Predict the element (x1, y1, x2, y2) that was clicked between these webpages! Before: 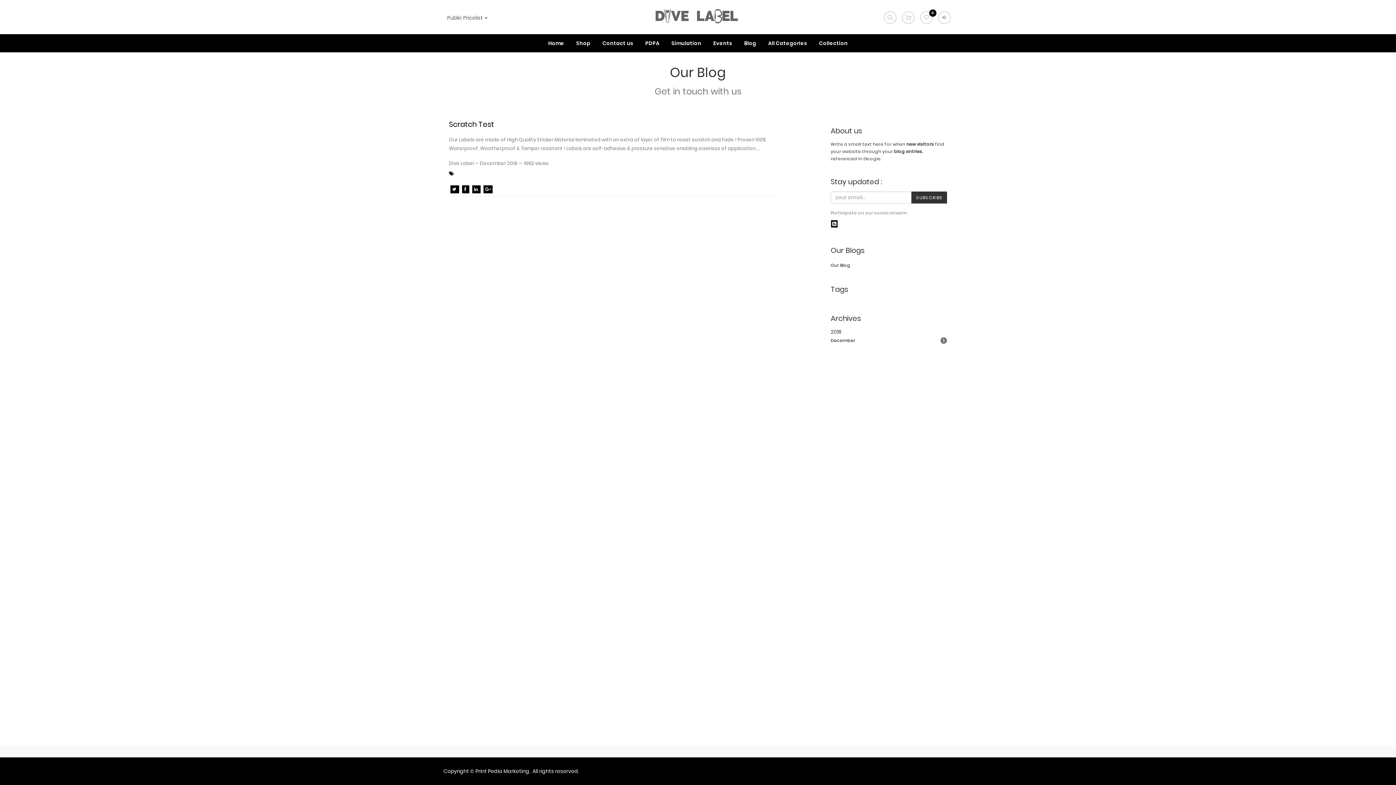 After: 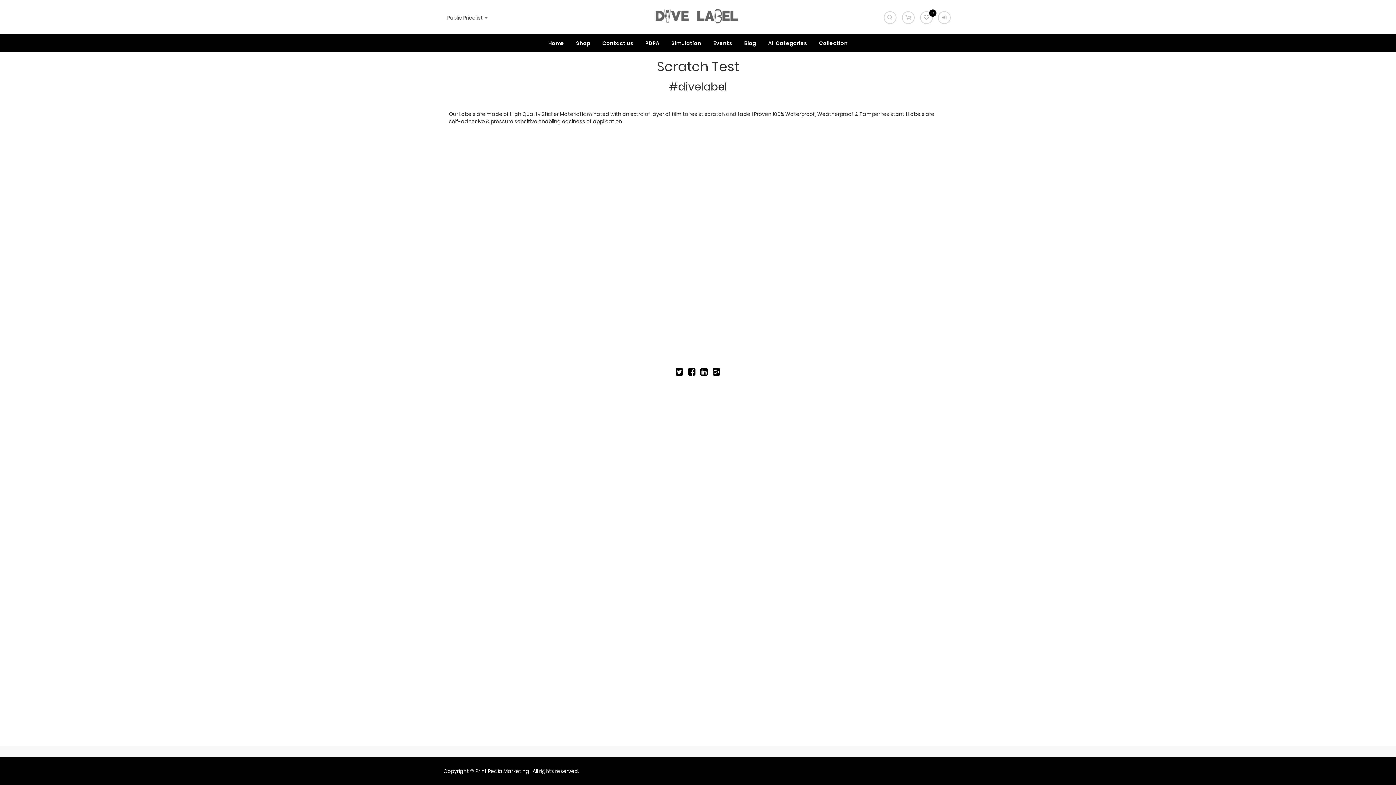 Action: label: Scratch Test bbox: (449, 118, 777, 130)